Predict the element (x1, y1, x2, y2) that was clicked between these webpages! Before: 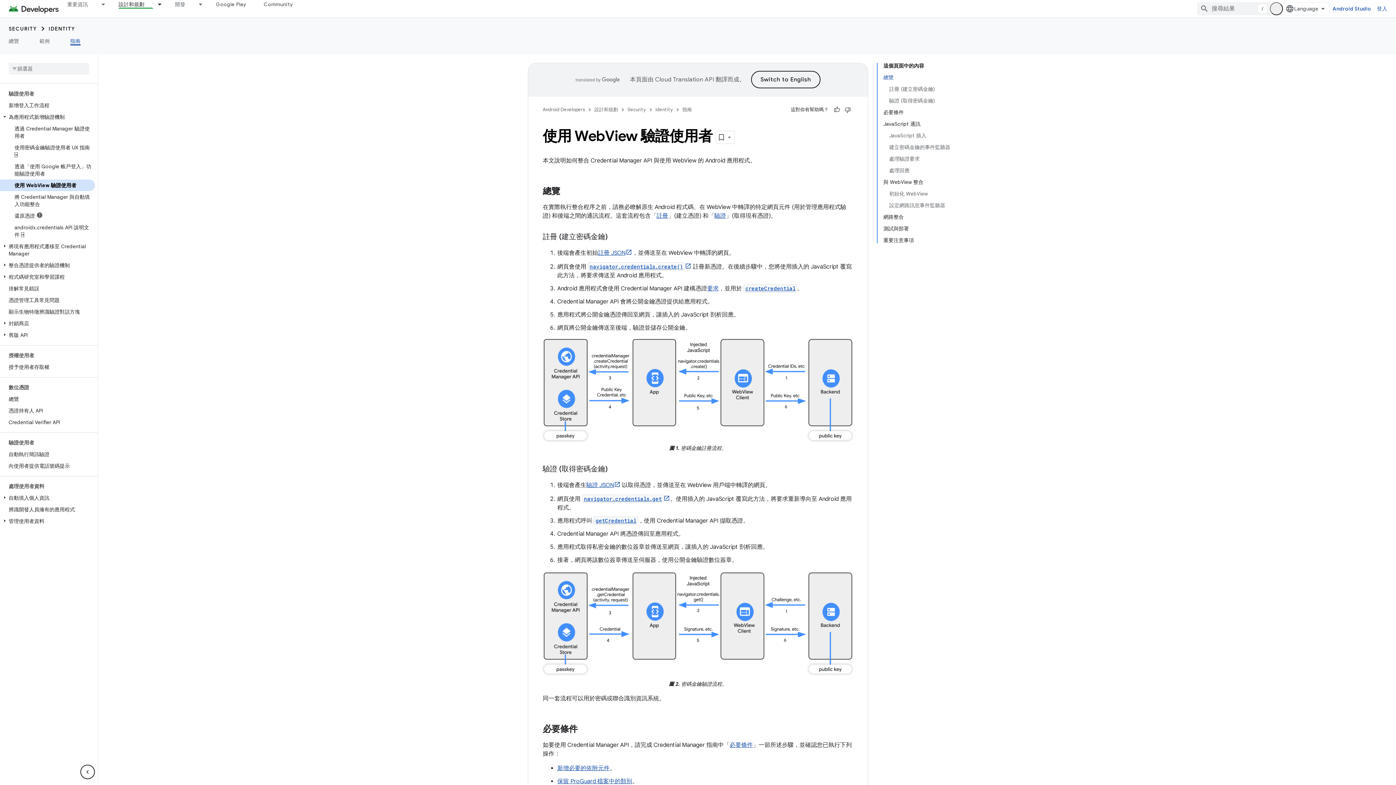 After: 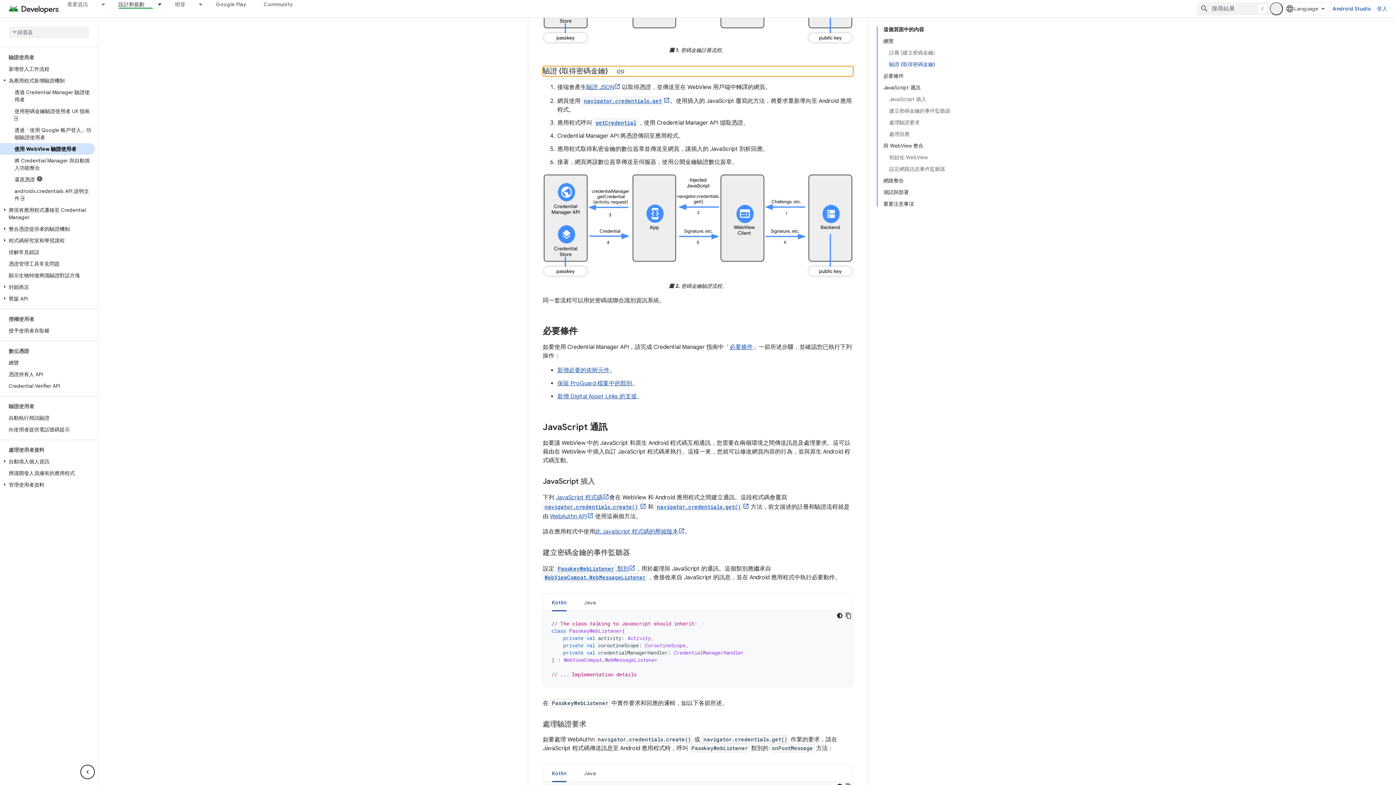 Action: bbox: (714, 212, 726, 219) label: 驗證